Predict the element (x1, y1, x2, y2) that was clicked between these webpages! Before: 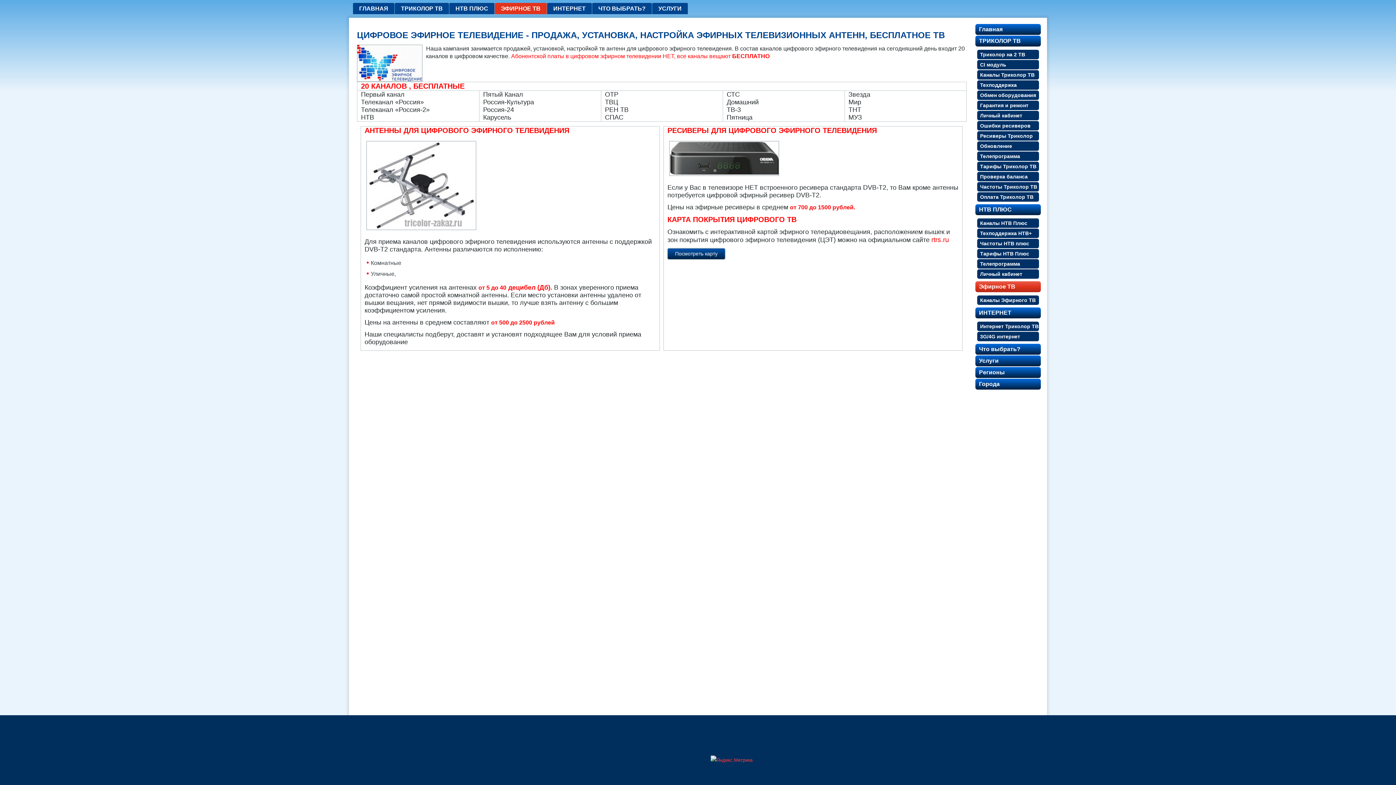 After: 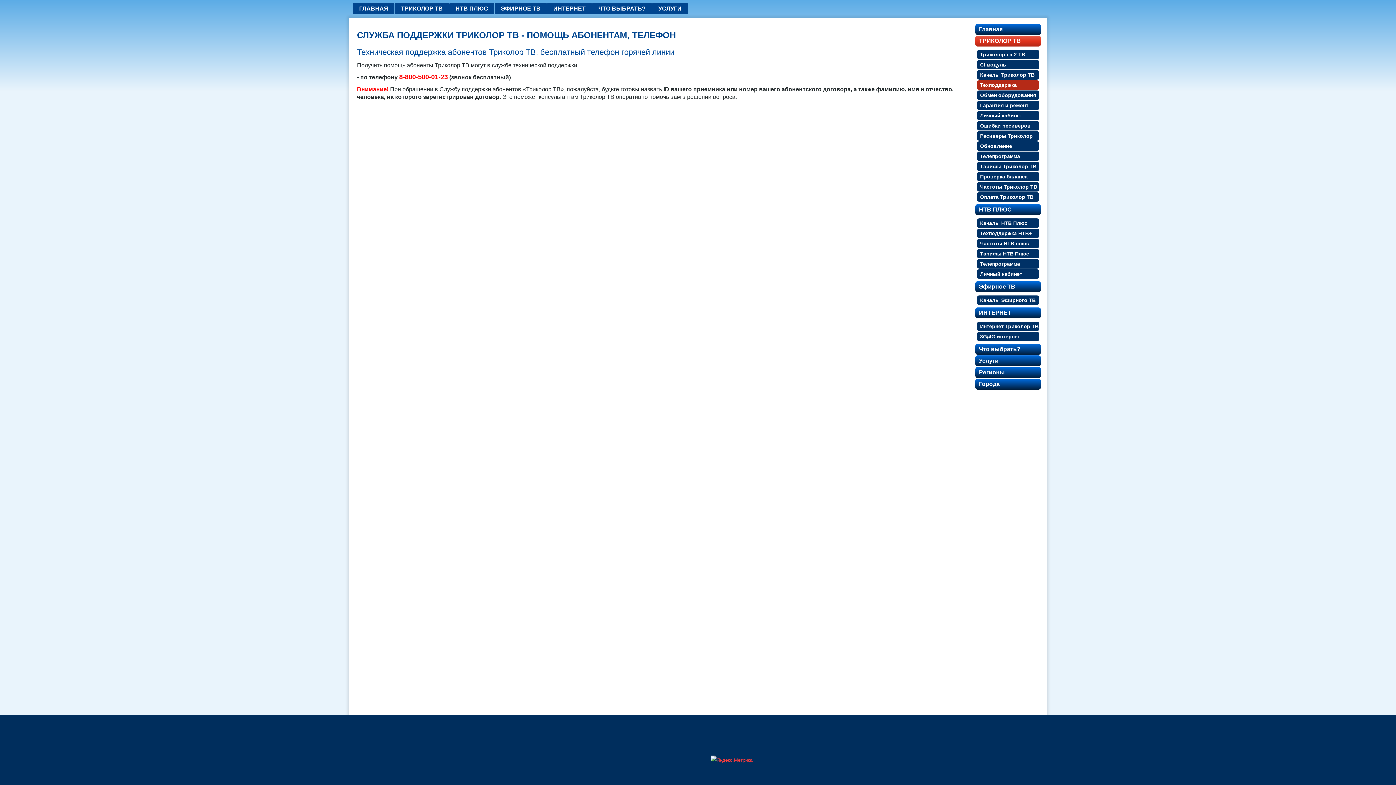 Action: label: Техподдержка bbox: (977, 80, 1039, 89)